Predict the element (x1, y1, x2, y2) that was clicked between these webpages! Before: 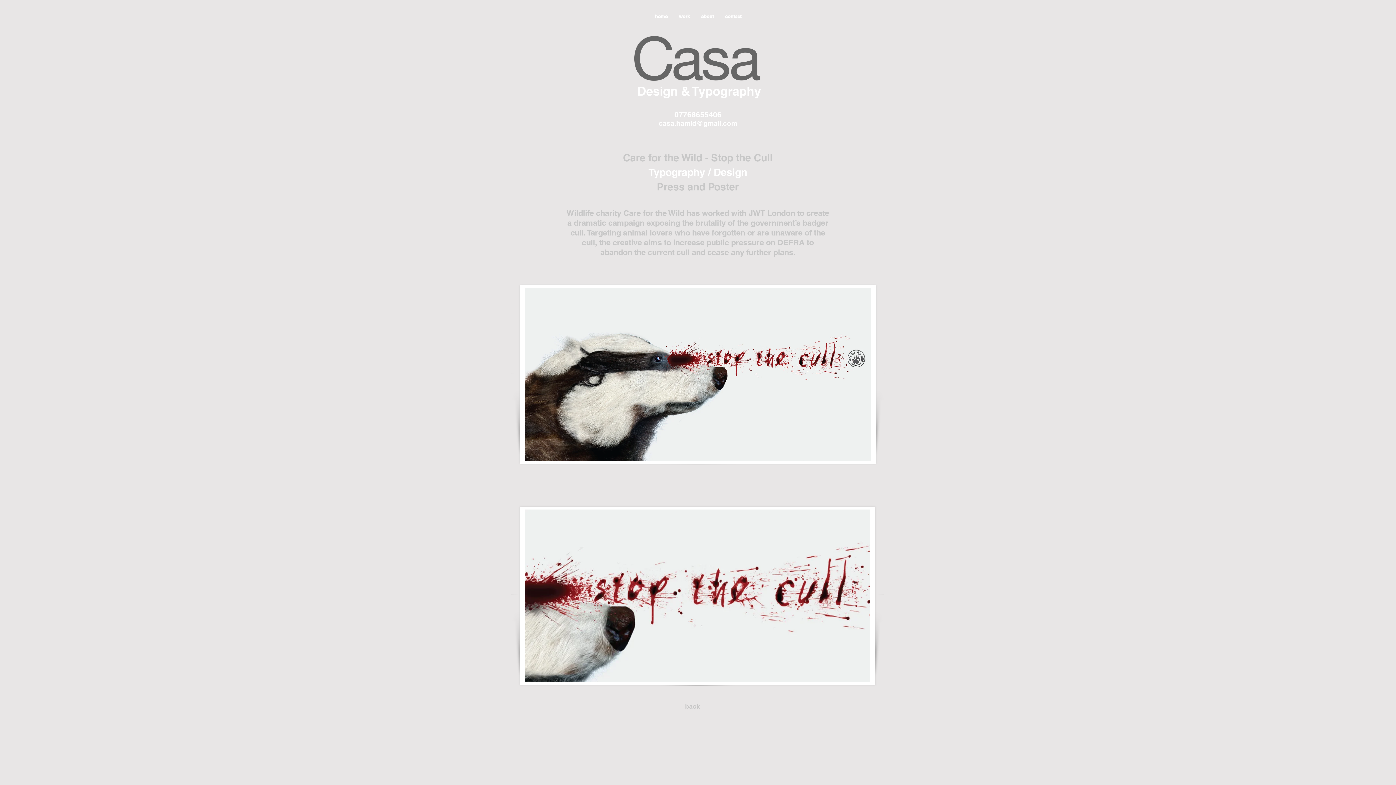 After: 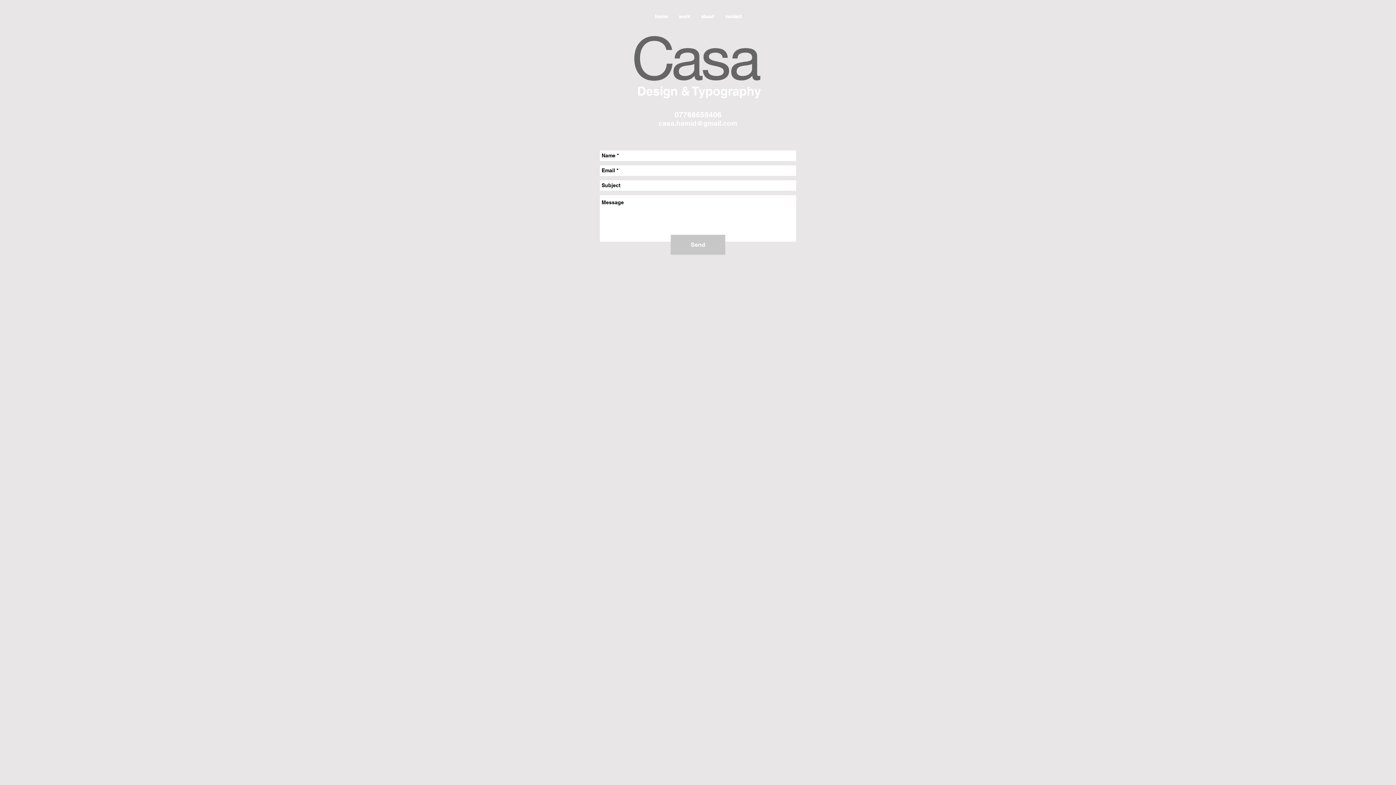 Action: label: contact bbox: (719, 9, 747, 23)